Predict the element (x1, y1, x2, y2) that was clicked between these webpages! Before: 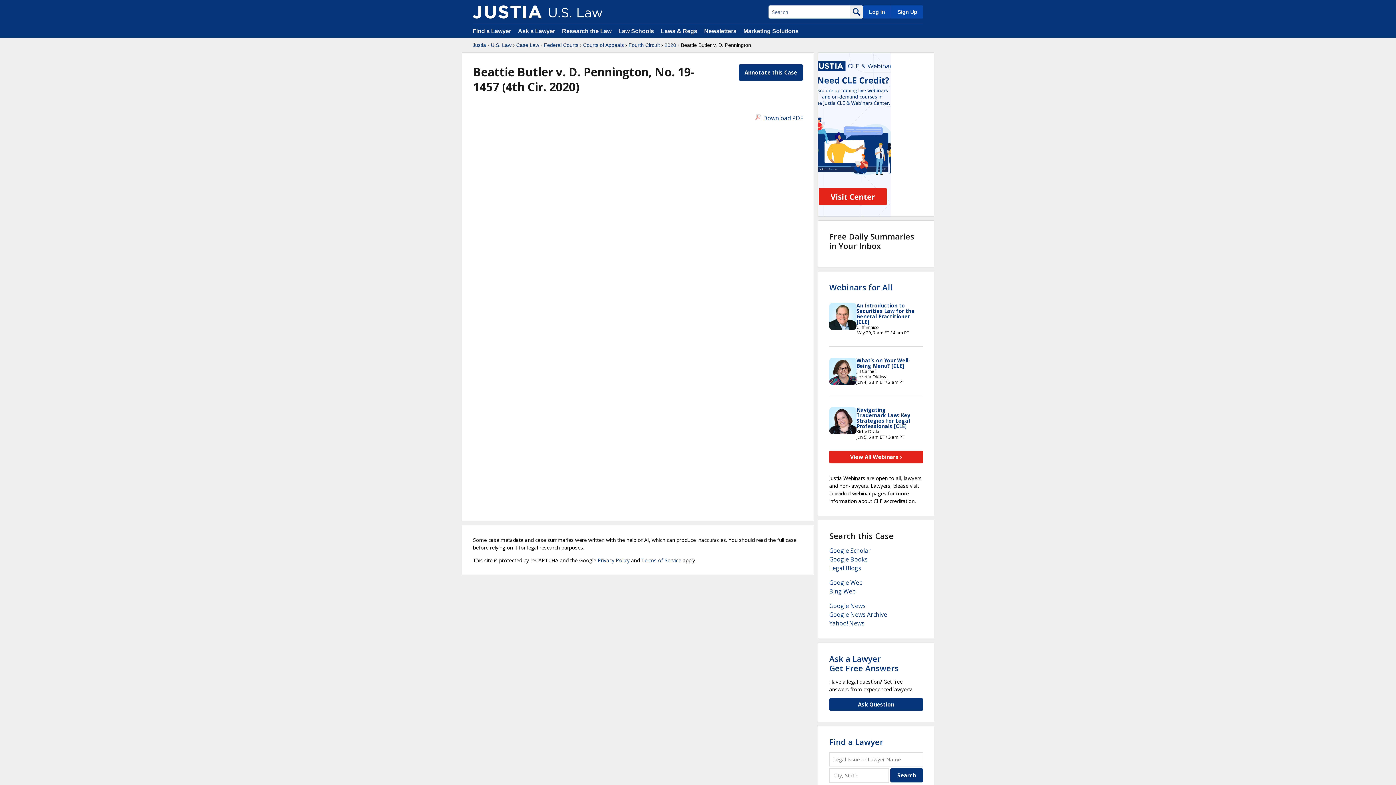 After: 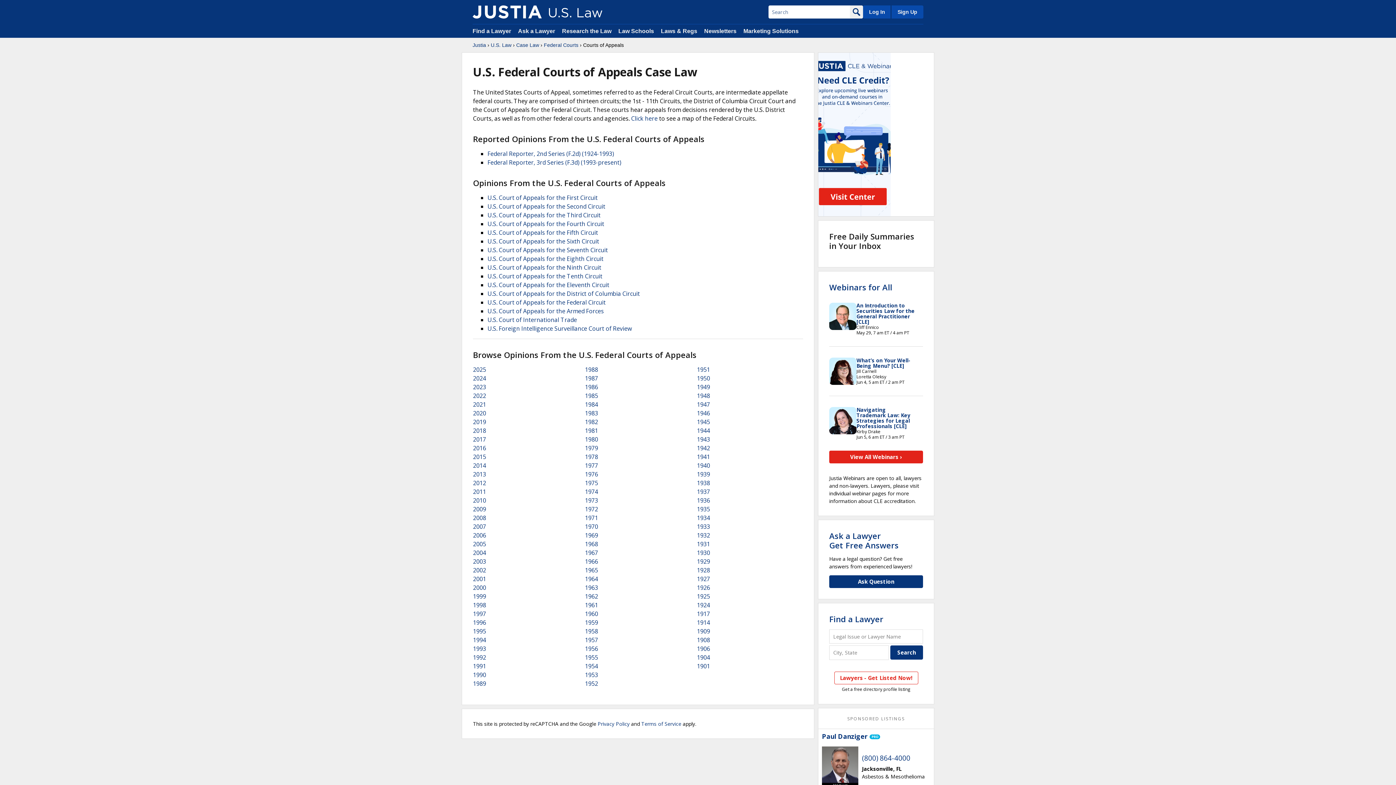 Action: label: Courts of Appeals bbox: (583, 41, 624, 48)